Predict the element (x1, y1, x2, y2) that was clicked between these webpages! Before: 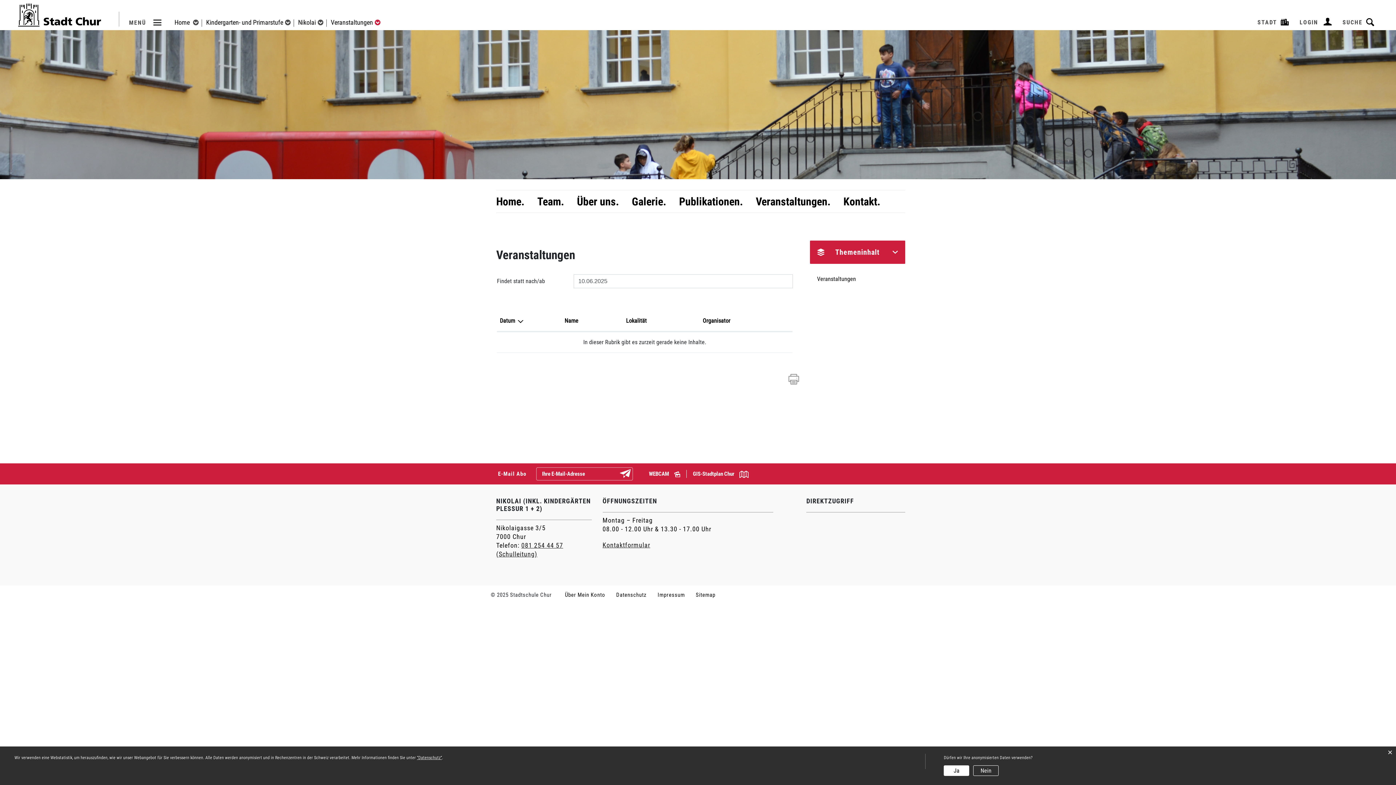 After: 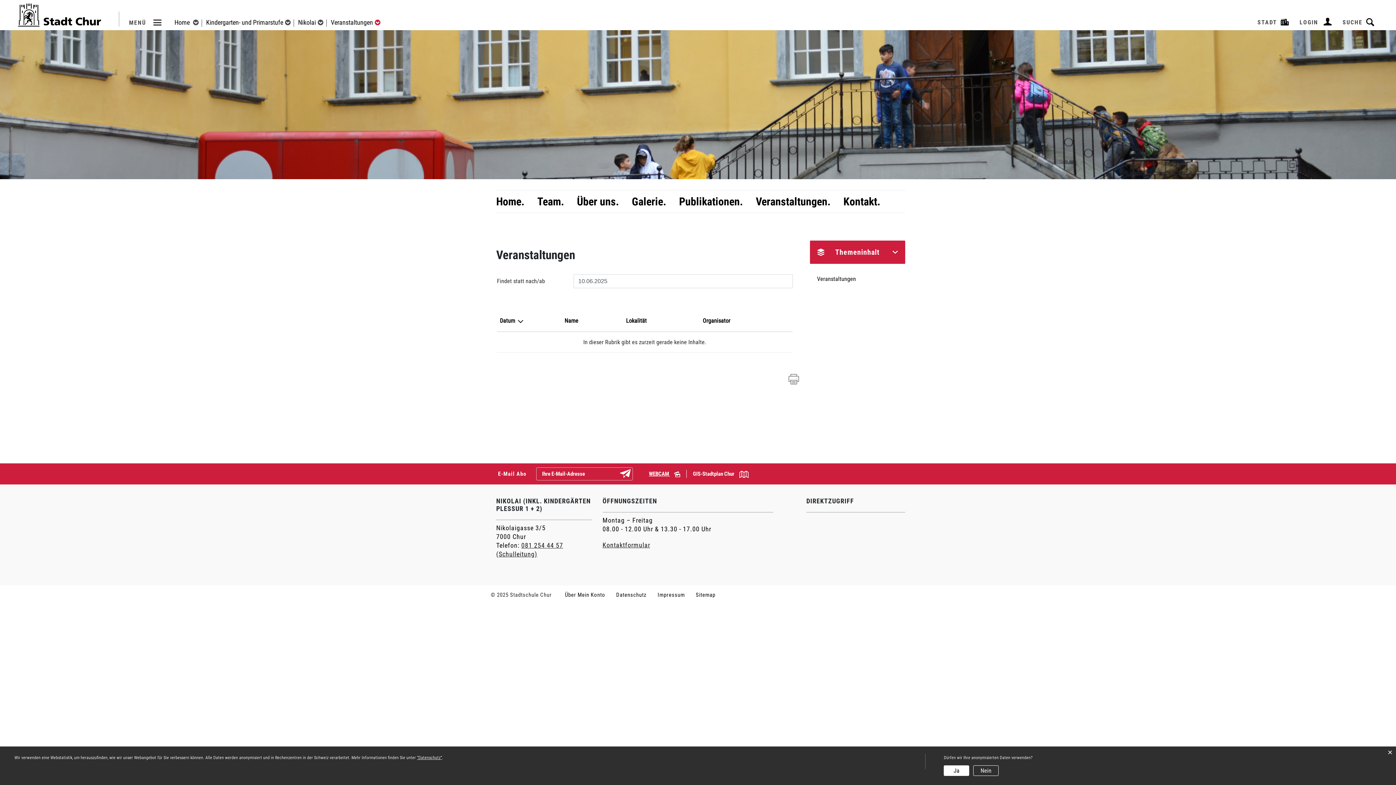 Action: label: WEBCAM  bbox: (649, 470, 680, 478)